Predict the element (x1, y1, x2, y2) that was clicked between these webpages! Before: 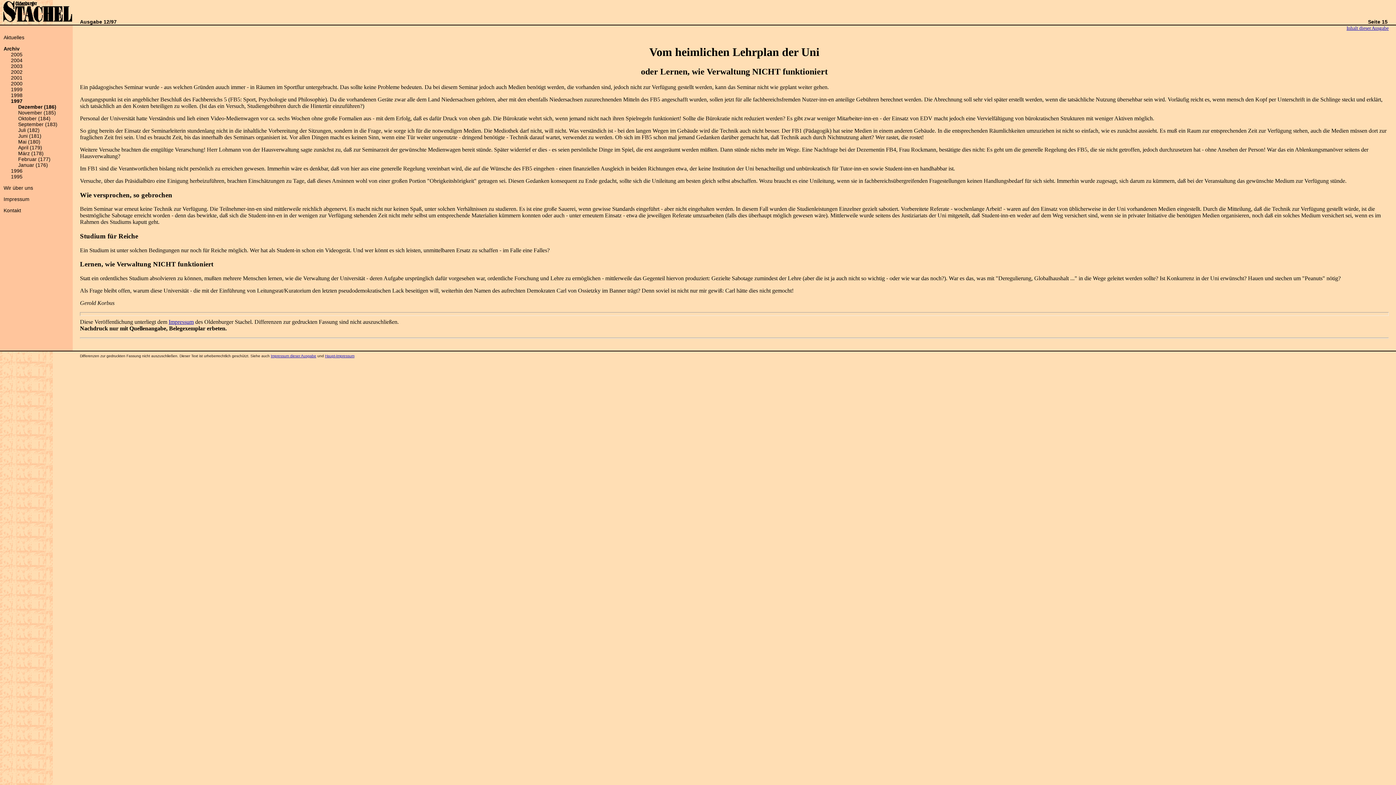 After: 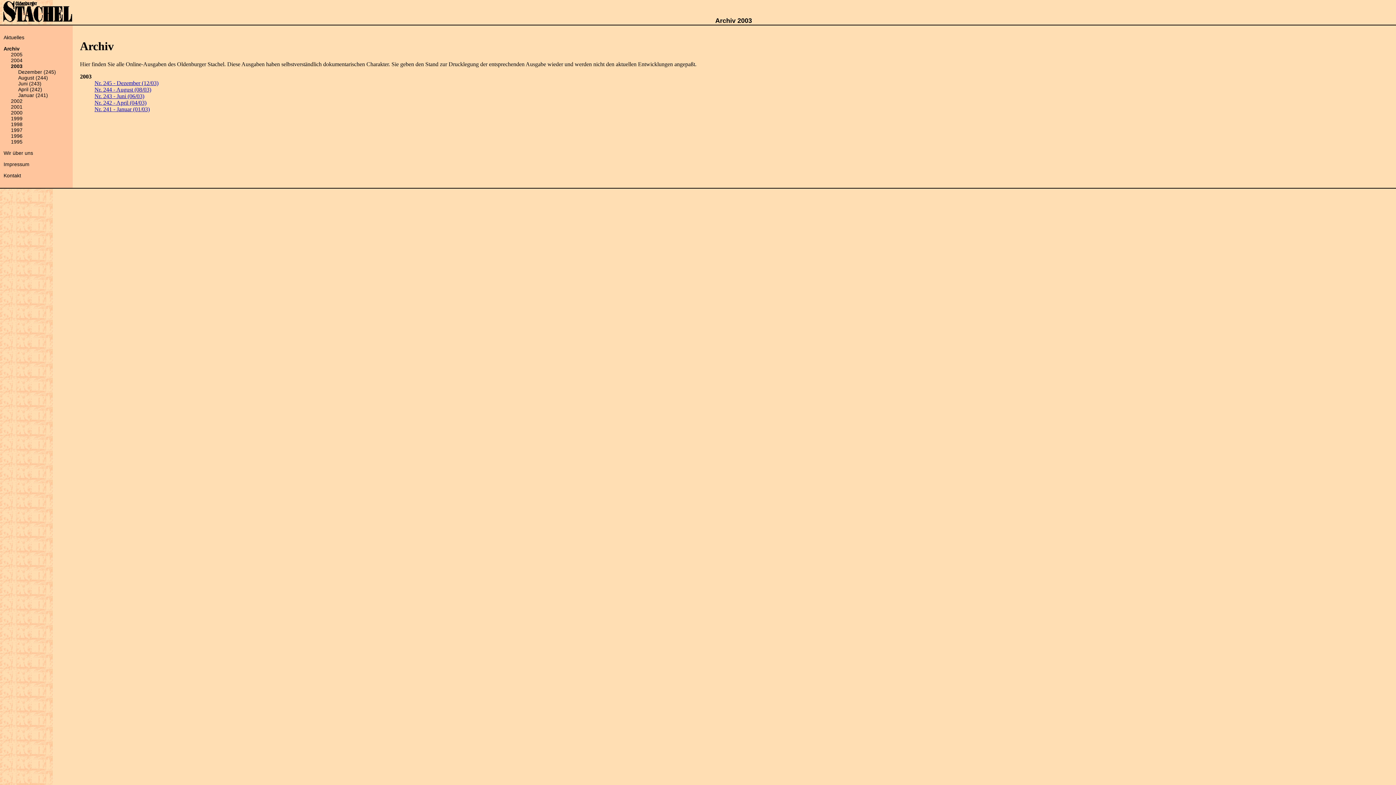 Action: bbox: (10, 63, 22, 69) label: 2003